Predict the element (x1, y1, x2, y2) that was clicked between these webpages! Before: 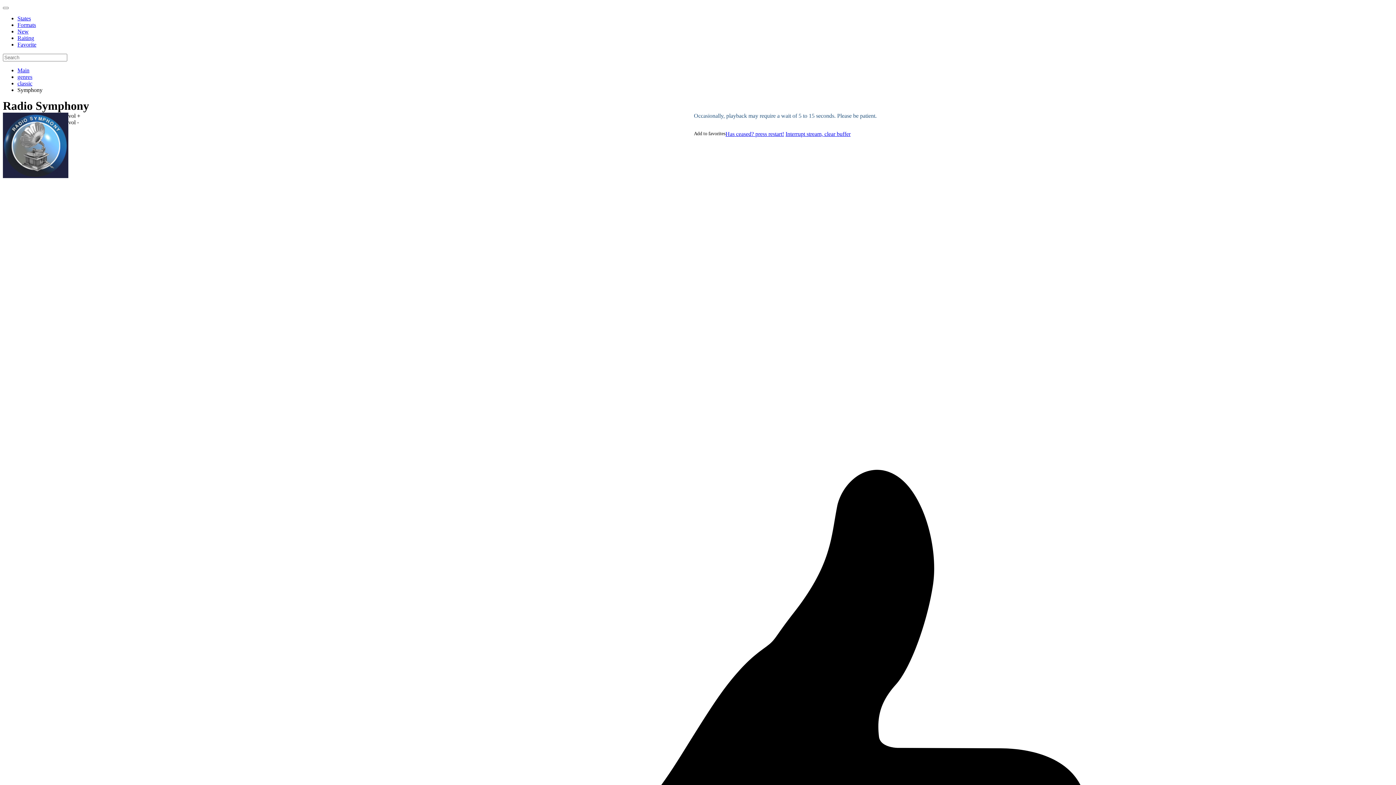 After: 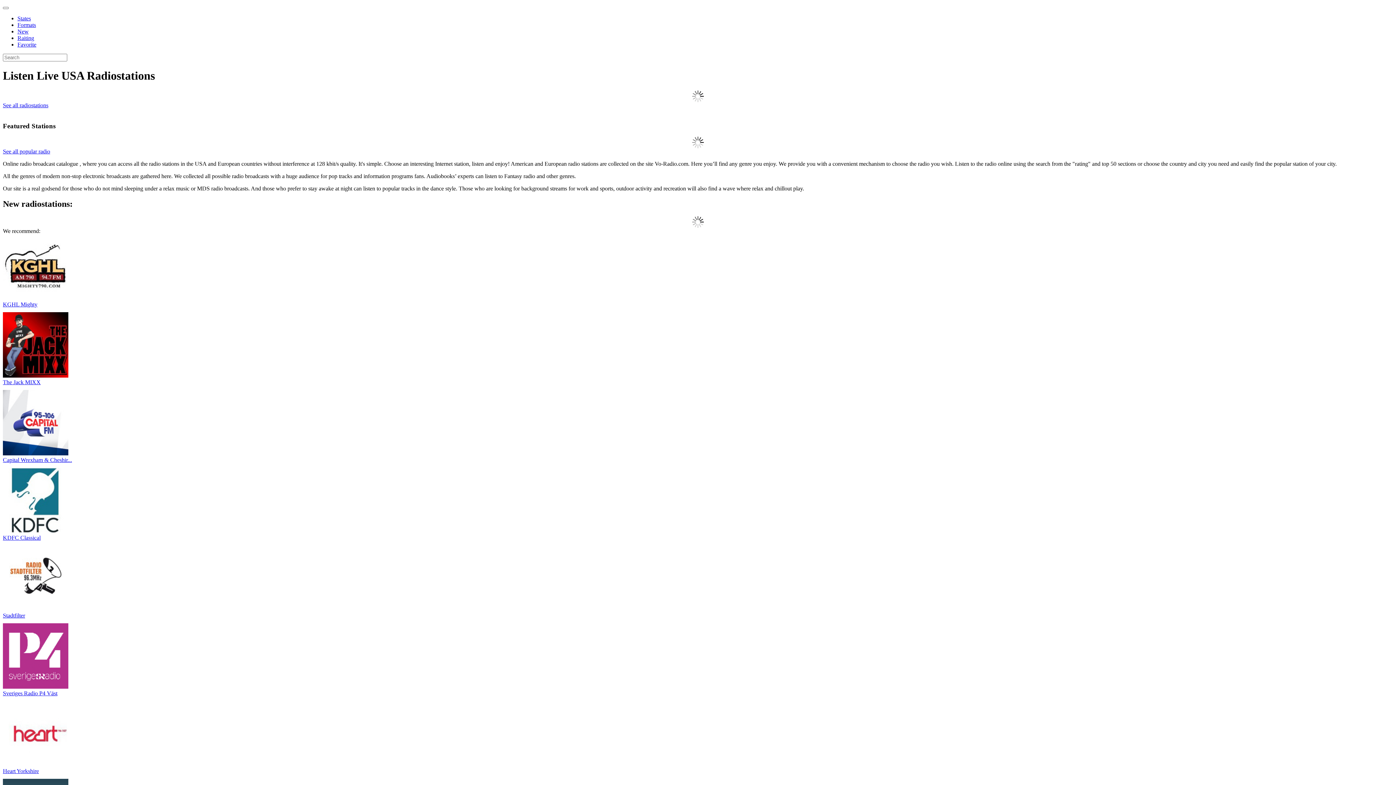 Action: label: Main bbox: (17, 67, 29, 73)